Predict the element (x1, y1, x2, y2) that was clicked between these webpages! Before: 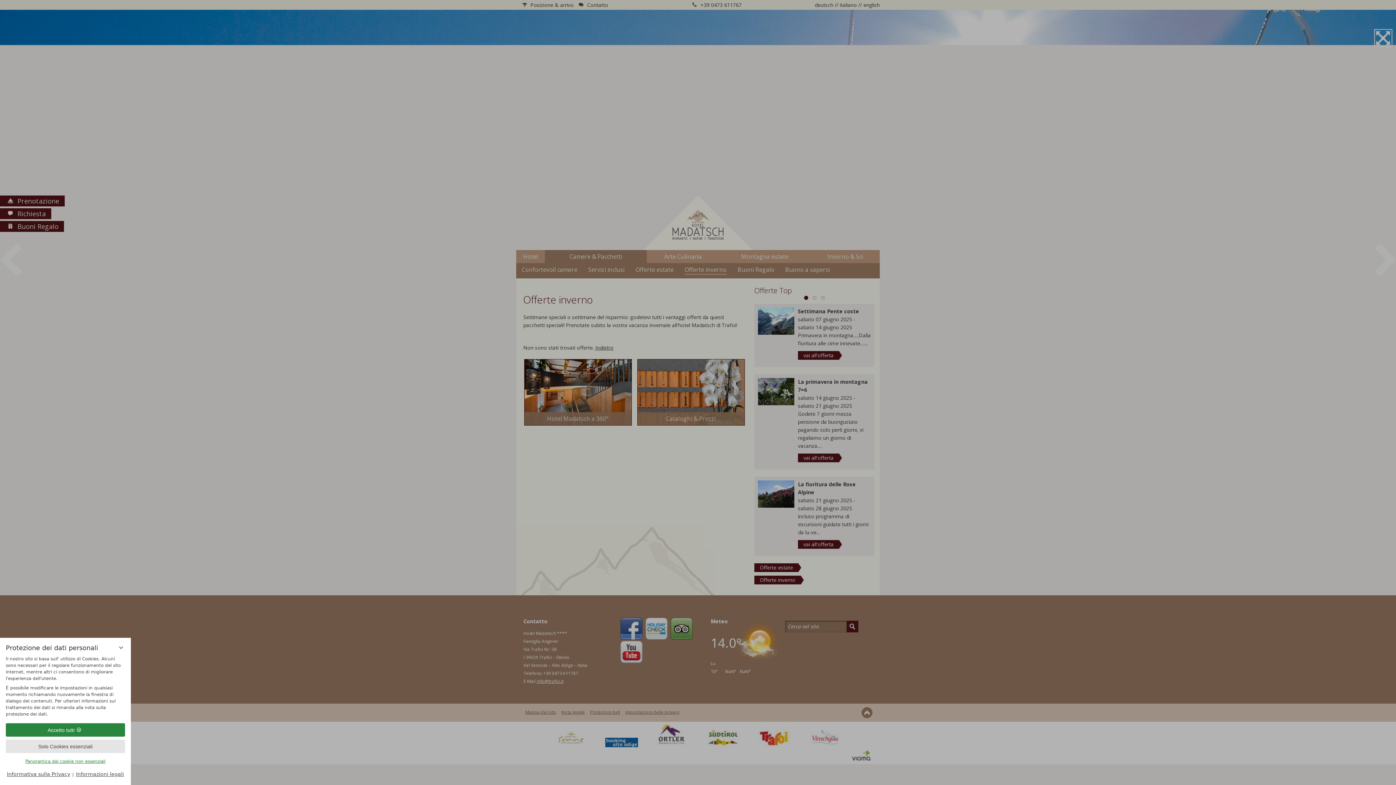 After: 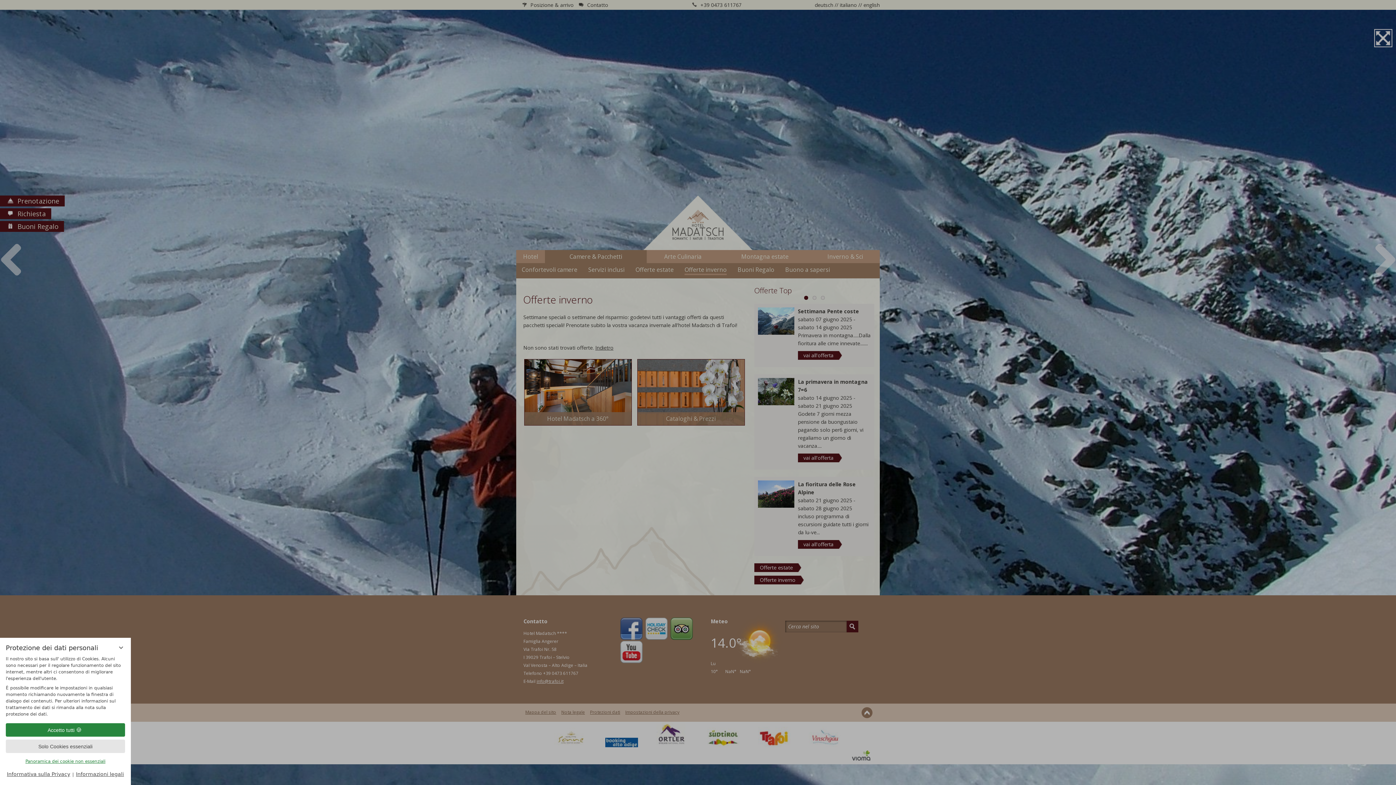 Action: label: Offerte inverno bbox: (754, 576, 801, 584)